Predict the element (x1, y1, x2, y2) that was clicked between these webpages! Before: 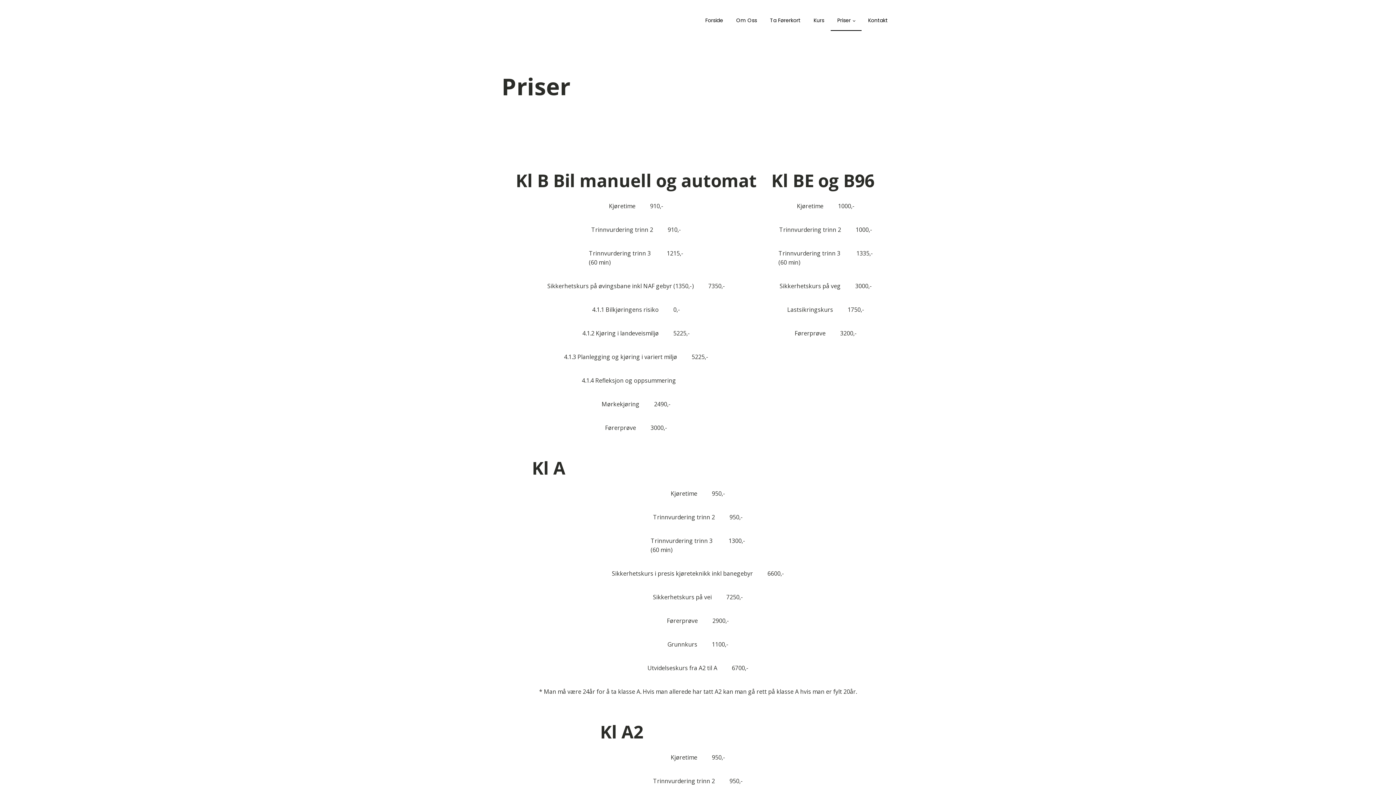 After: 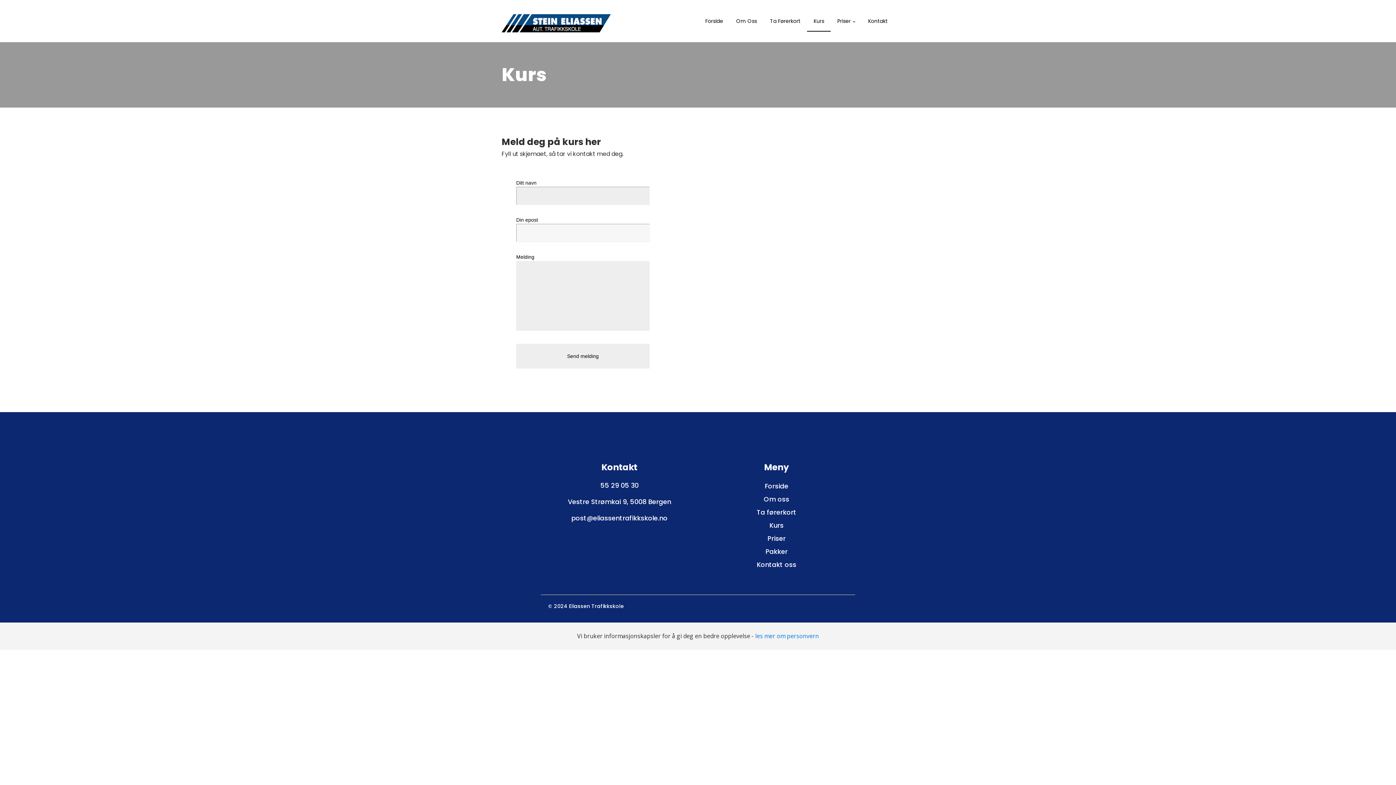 Action: bbox: (807, 9, 830, 30) label: Kurs